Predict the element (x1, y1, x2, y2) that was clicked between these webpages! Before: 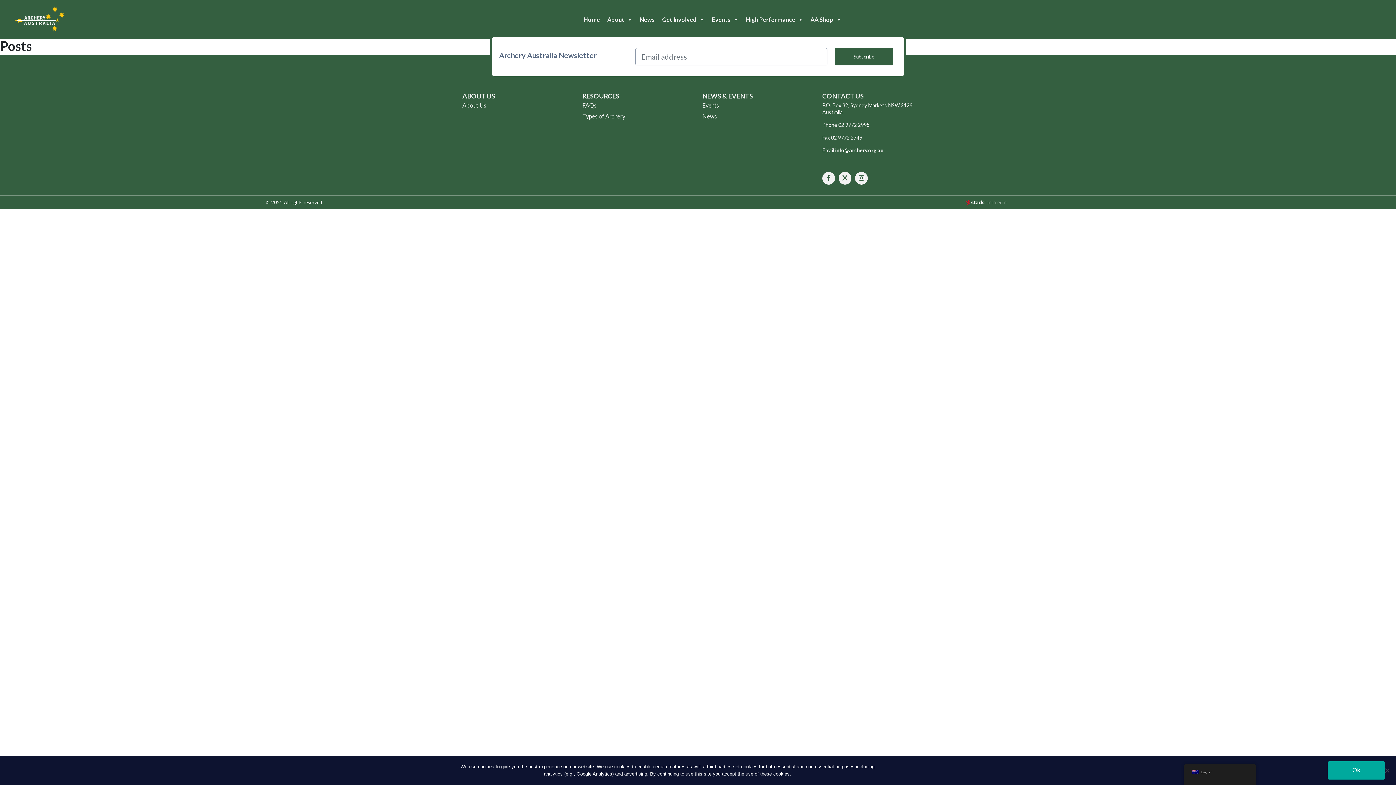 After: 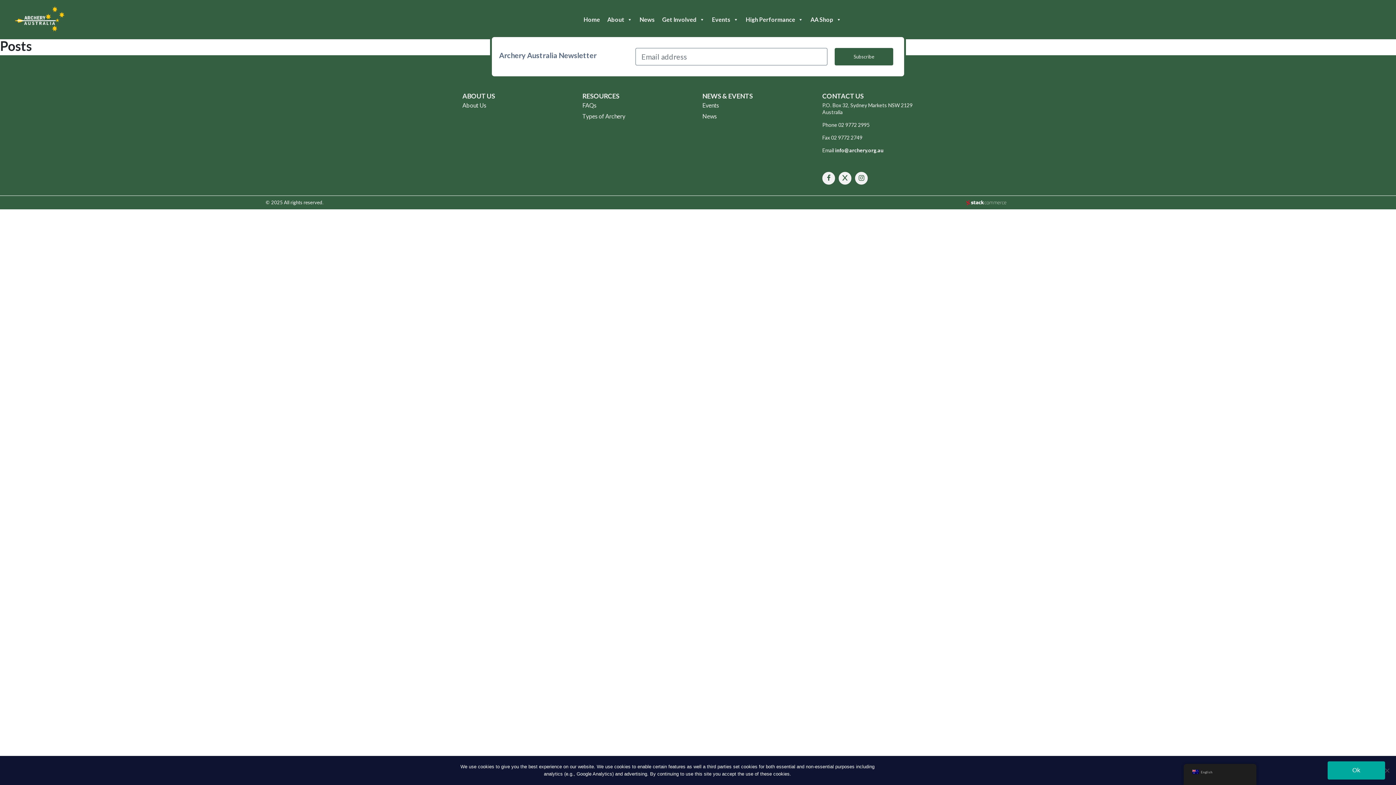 Action: bbox: (966, 200, 1006, 204)